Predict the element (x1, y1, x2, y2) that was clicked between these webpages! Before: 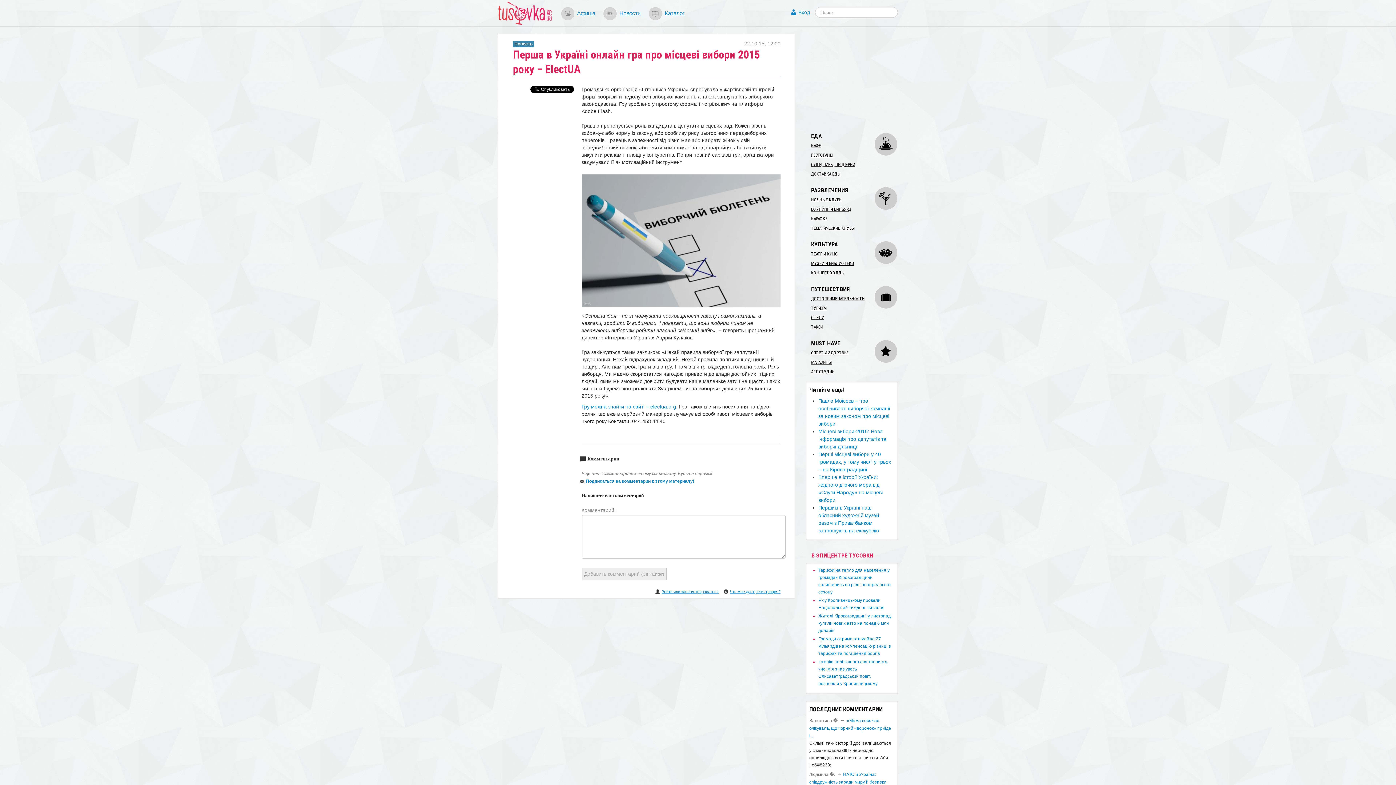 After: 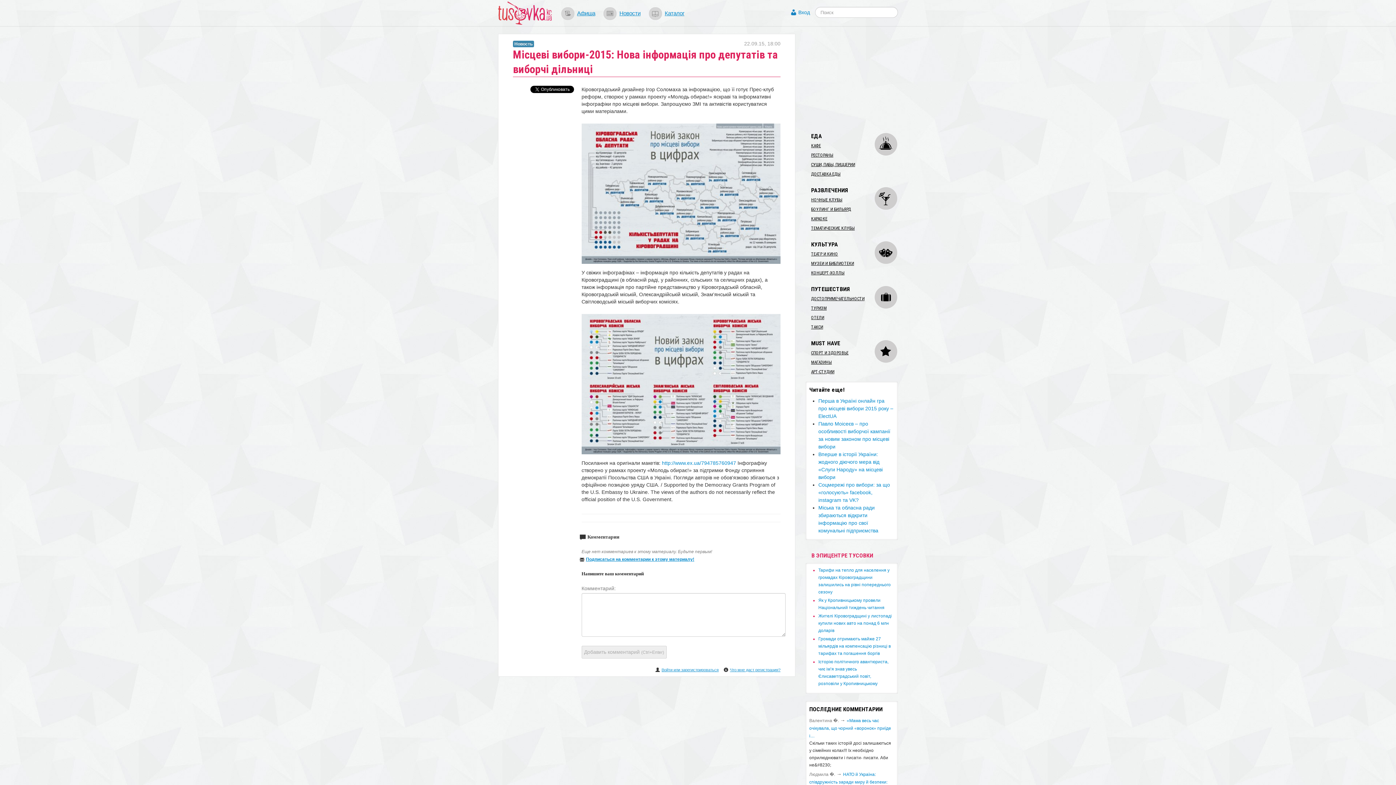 Action: label: Місцеві вибори-2015: Нова інформація про депутатів та виборчі дільниці bbox: (818, 428, 886, 449)